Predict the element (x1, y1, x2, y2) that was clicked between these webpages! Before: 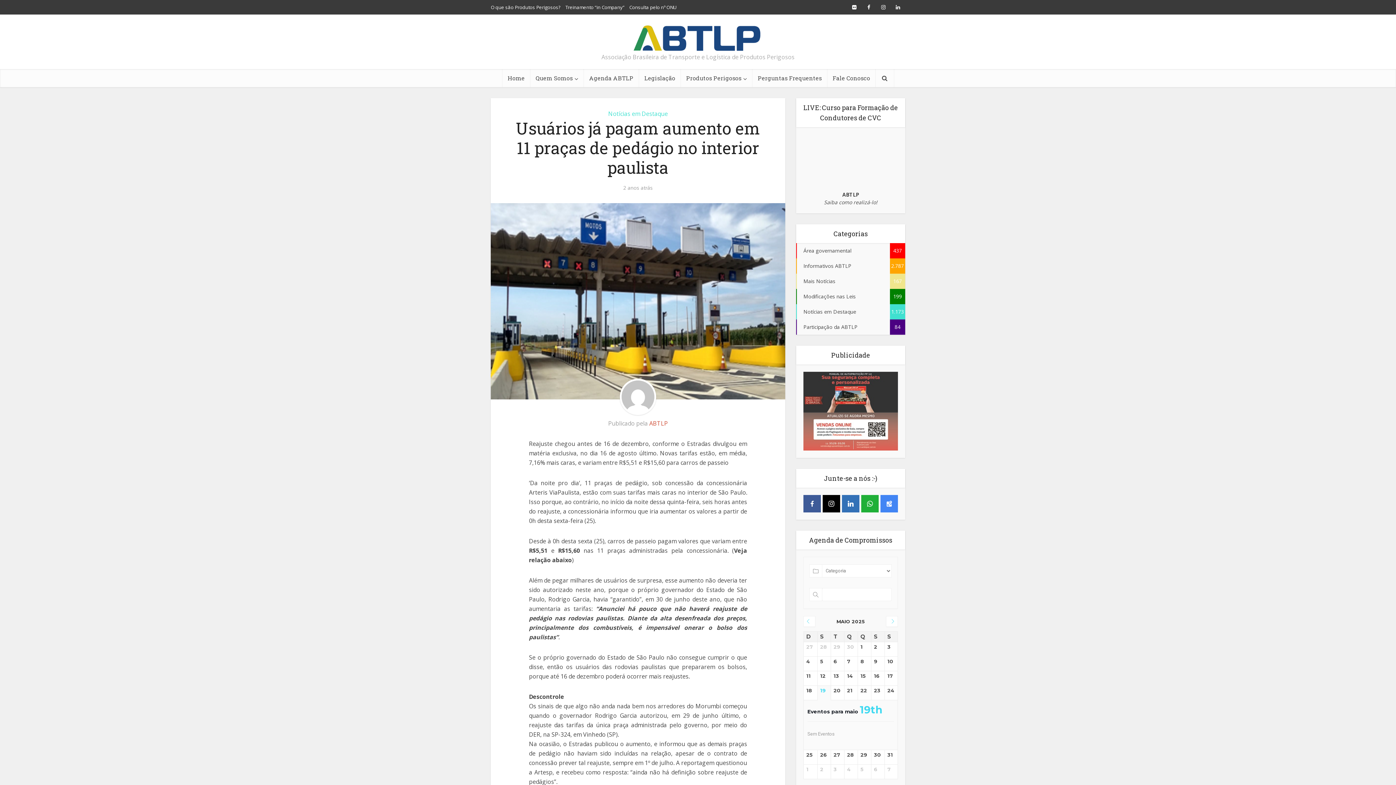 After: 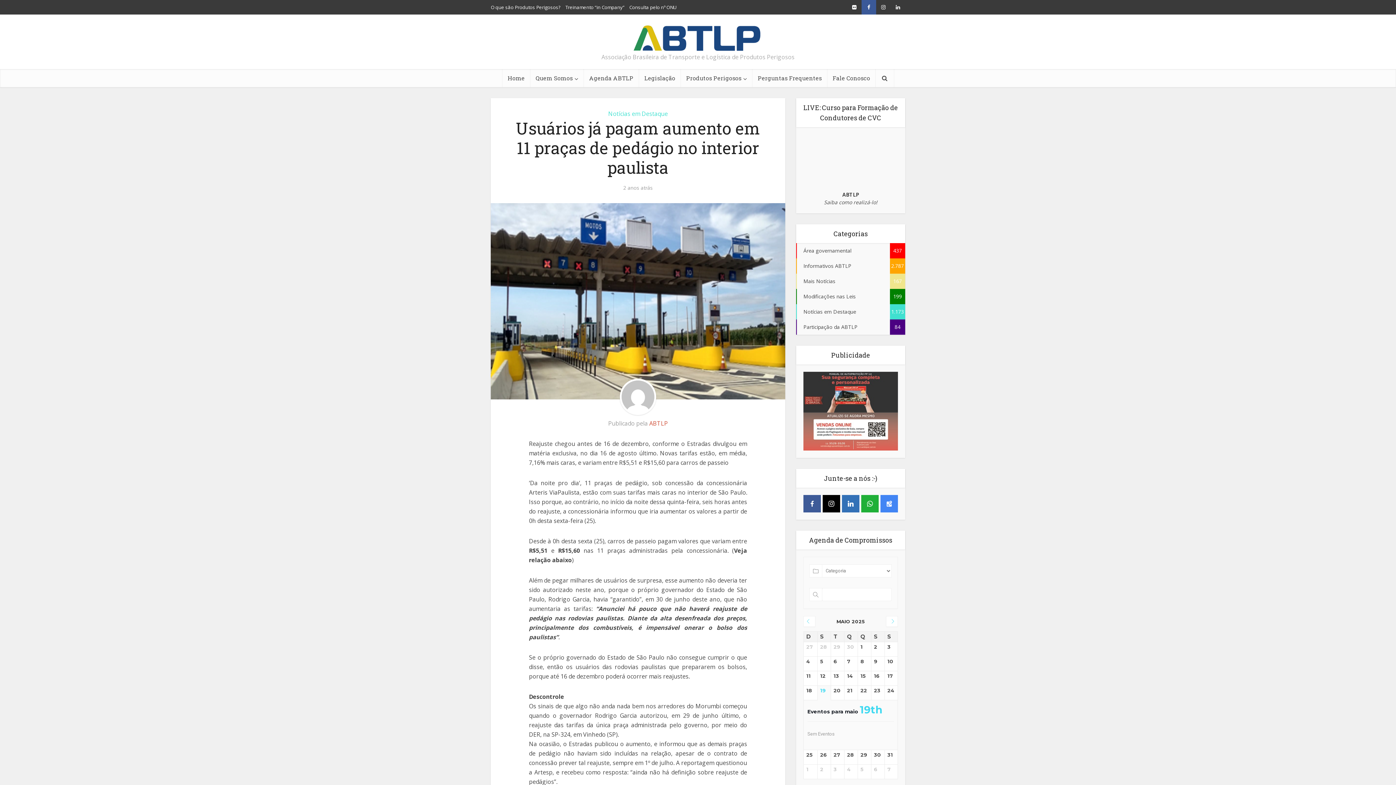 Action: bbox: (861, 0, 876, 14)